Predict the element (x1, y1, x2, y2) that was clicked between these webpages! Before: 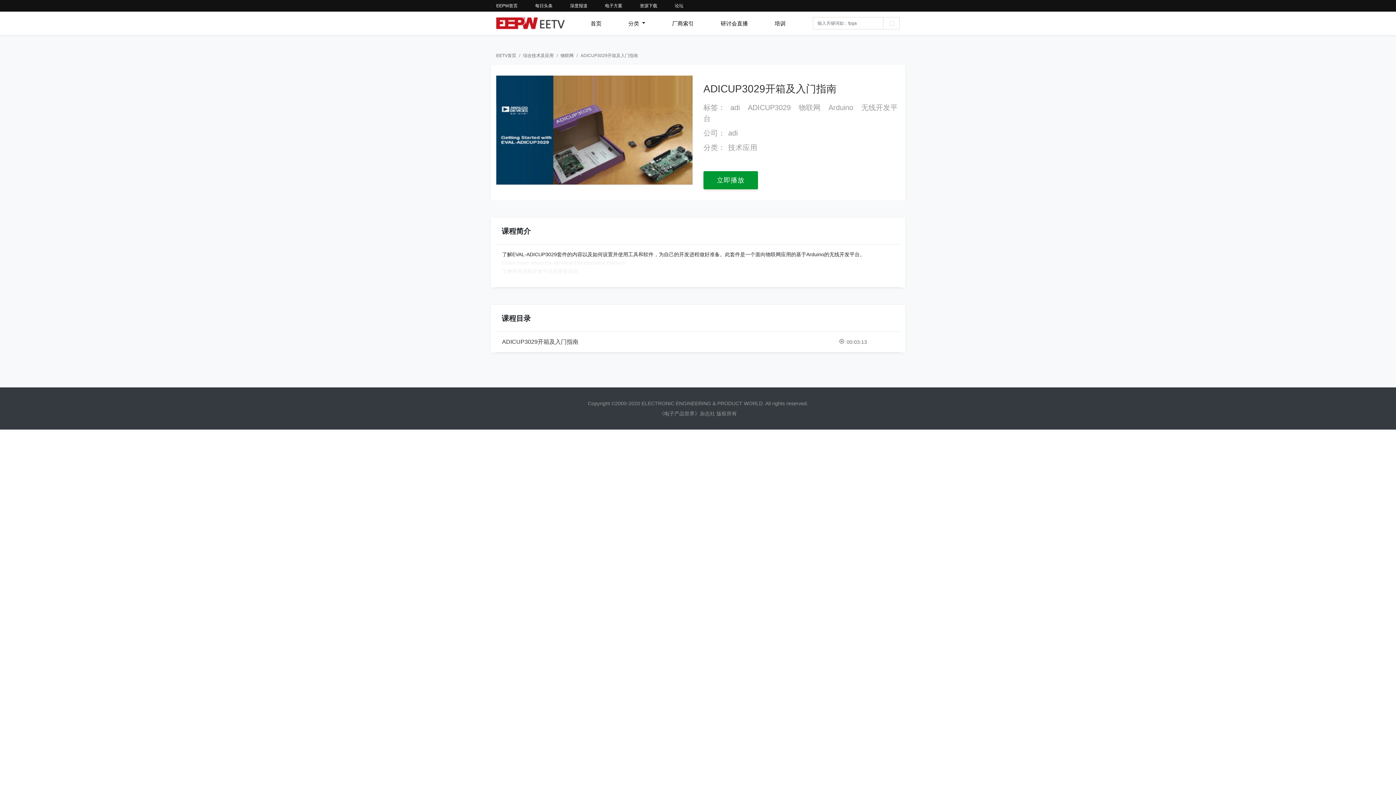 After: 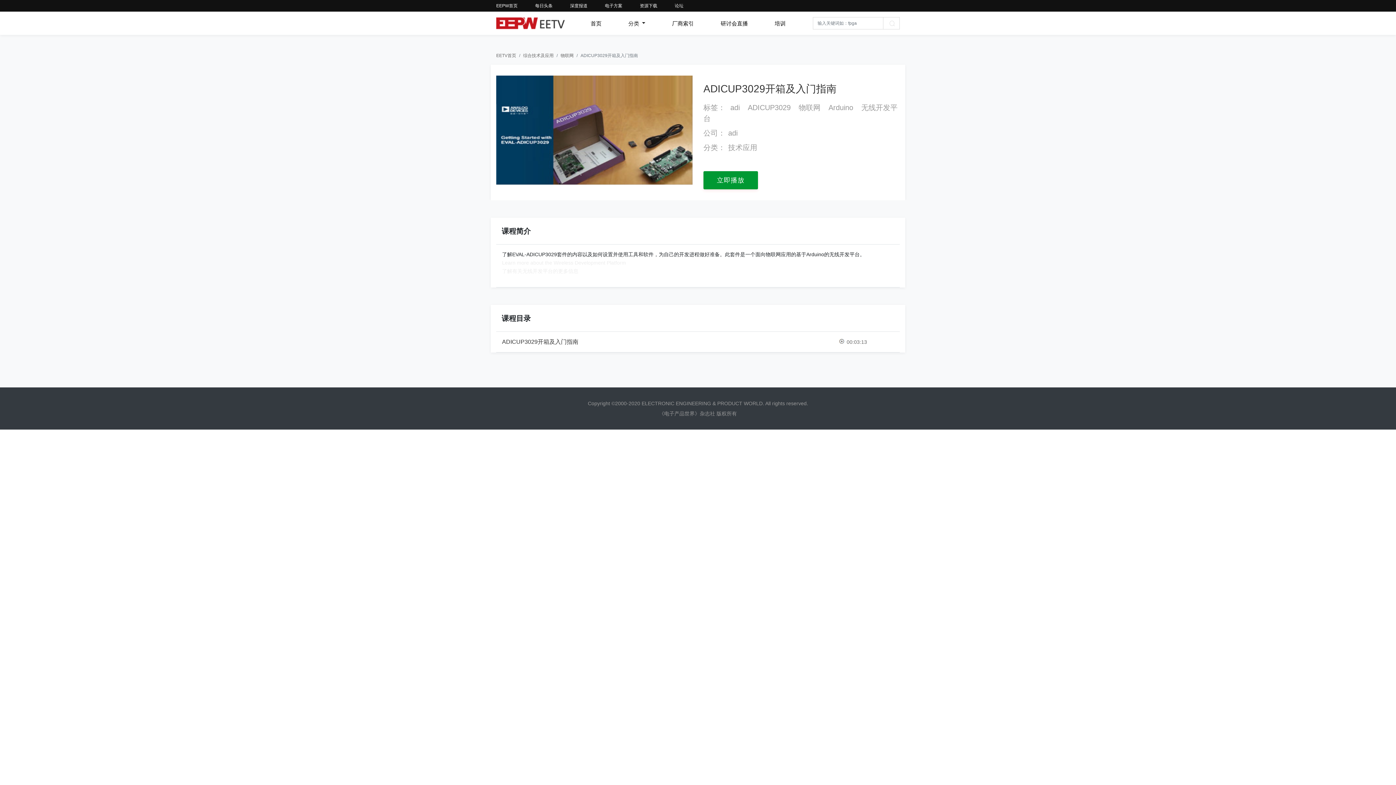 Action: bbox: (666, 0, 683, 11) label: 论坛